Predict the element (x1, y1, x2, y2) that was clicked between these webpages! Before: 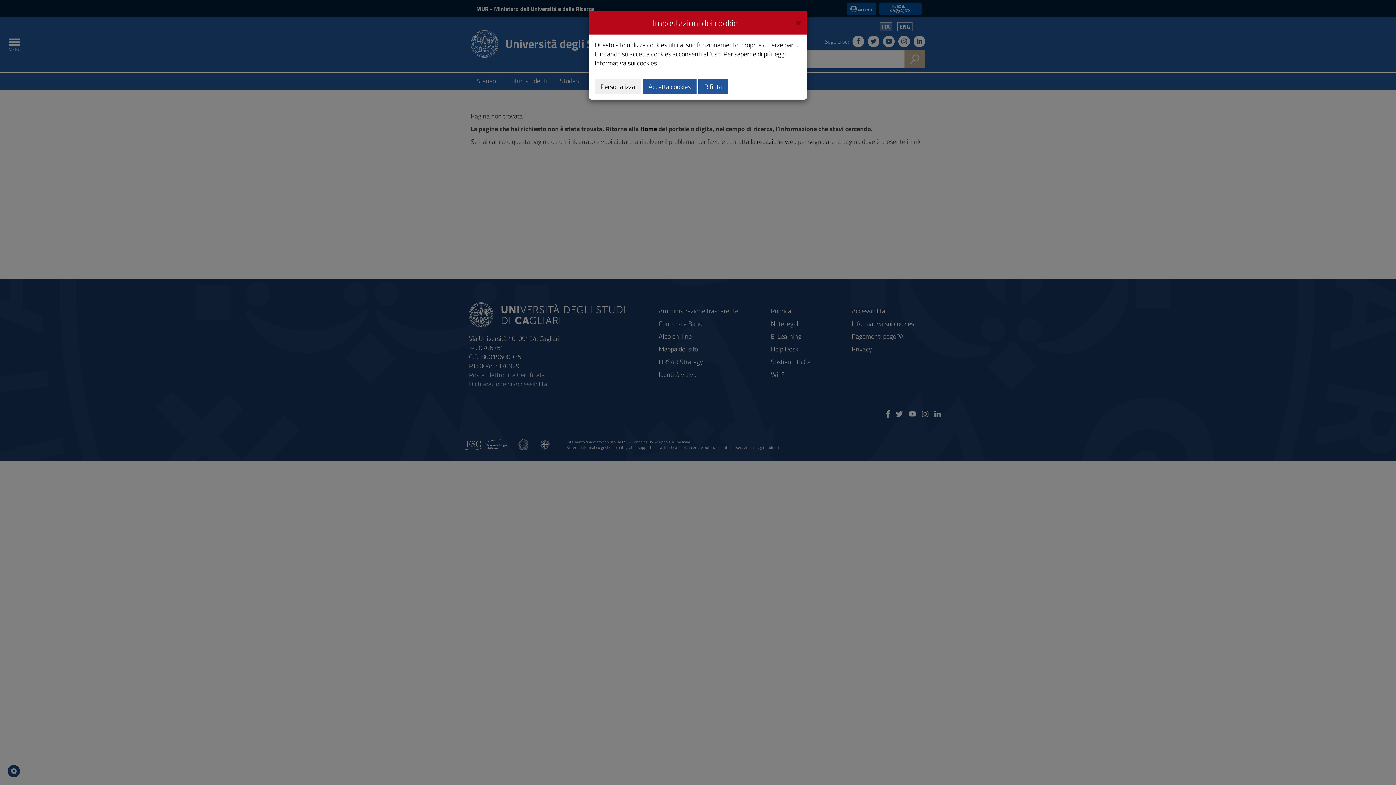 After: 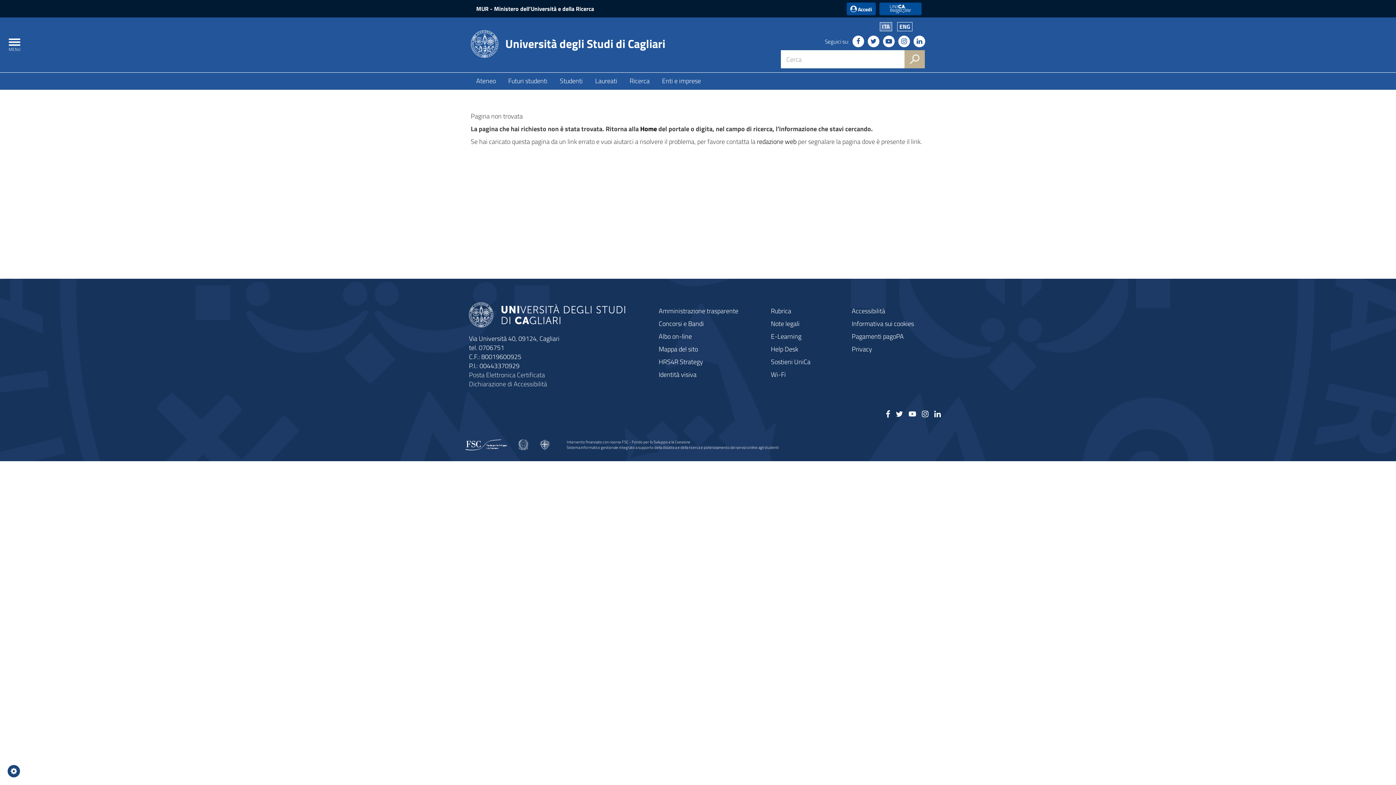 Action: label: Rifiuta bbox: (698, 78, 728, 94)